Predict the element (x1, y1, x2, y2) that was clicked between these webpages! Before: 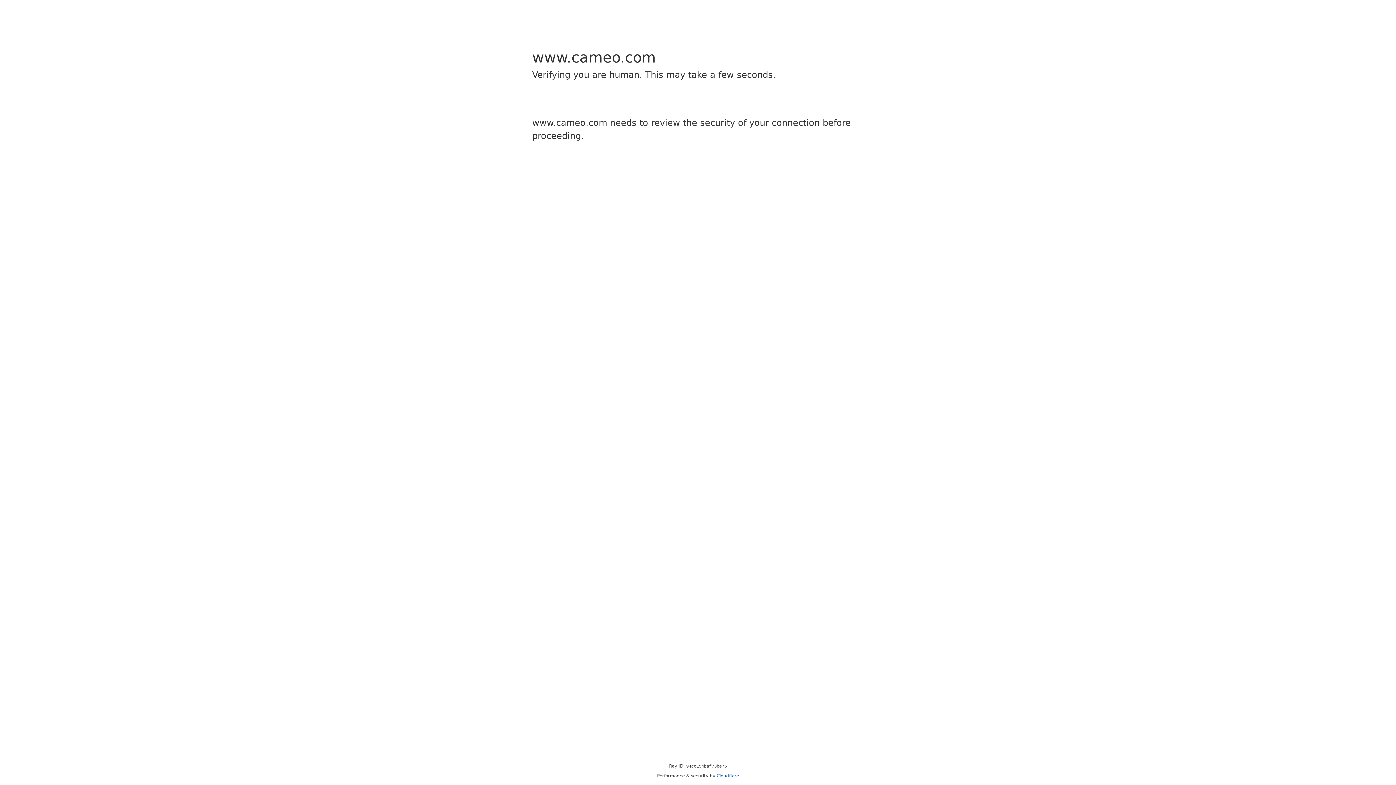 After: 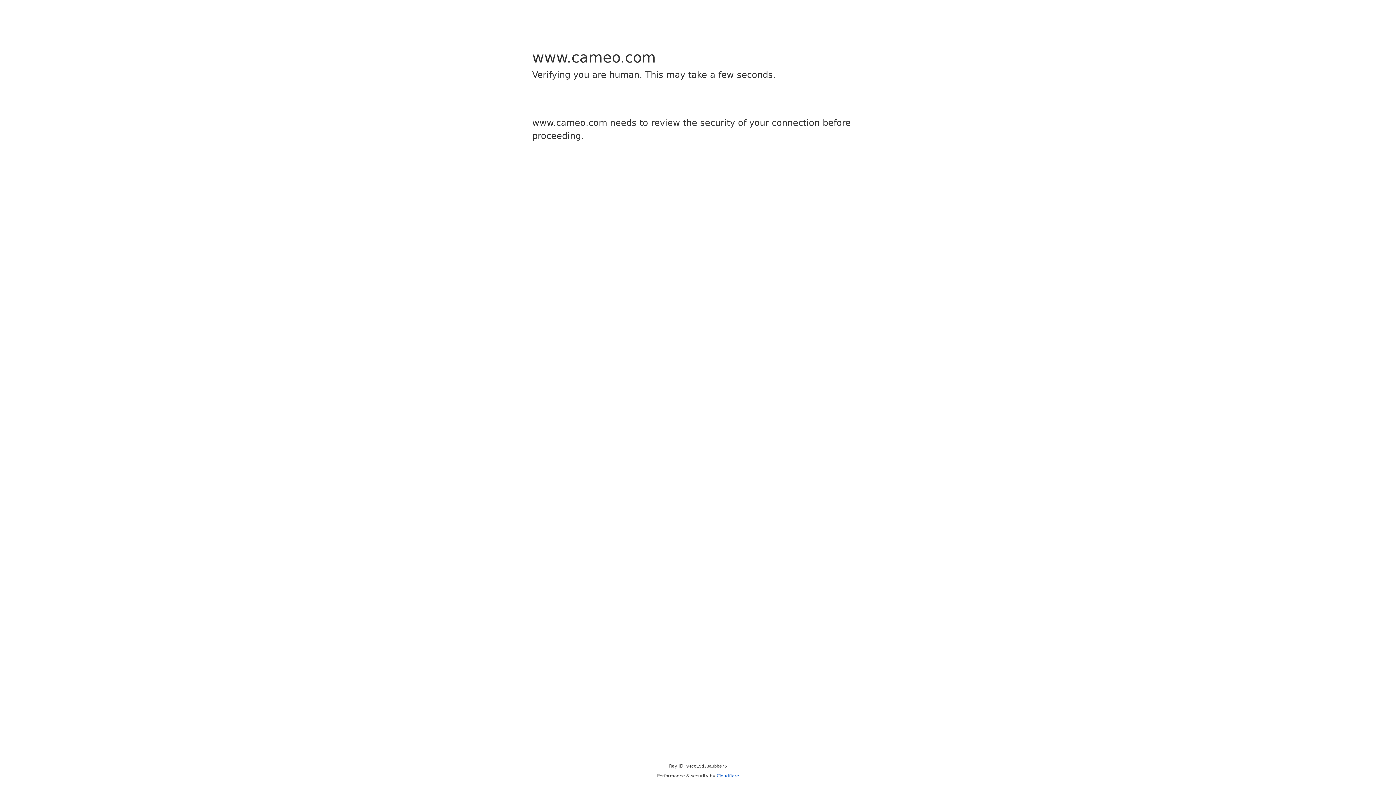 Action: bbox: (716, 773, 739, 778) label: Cloudflare